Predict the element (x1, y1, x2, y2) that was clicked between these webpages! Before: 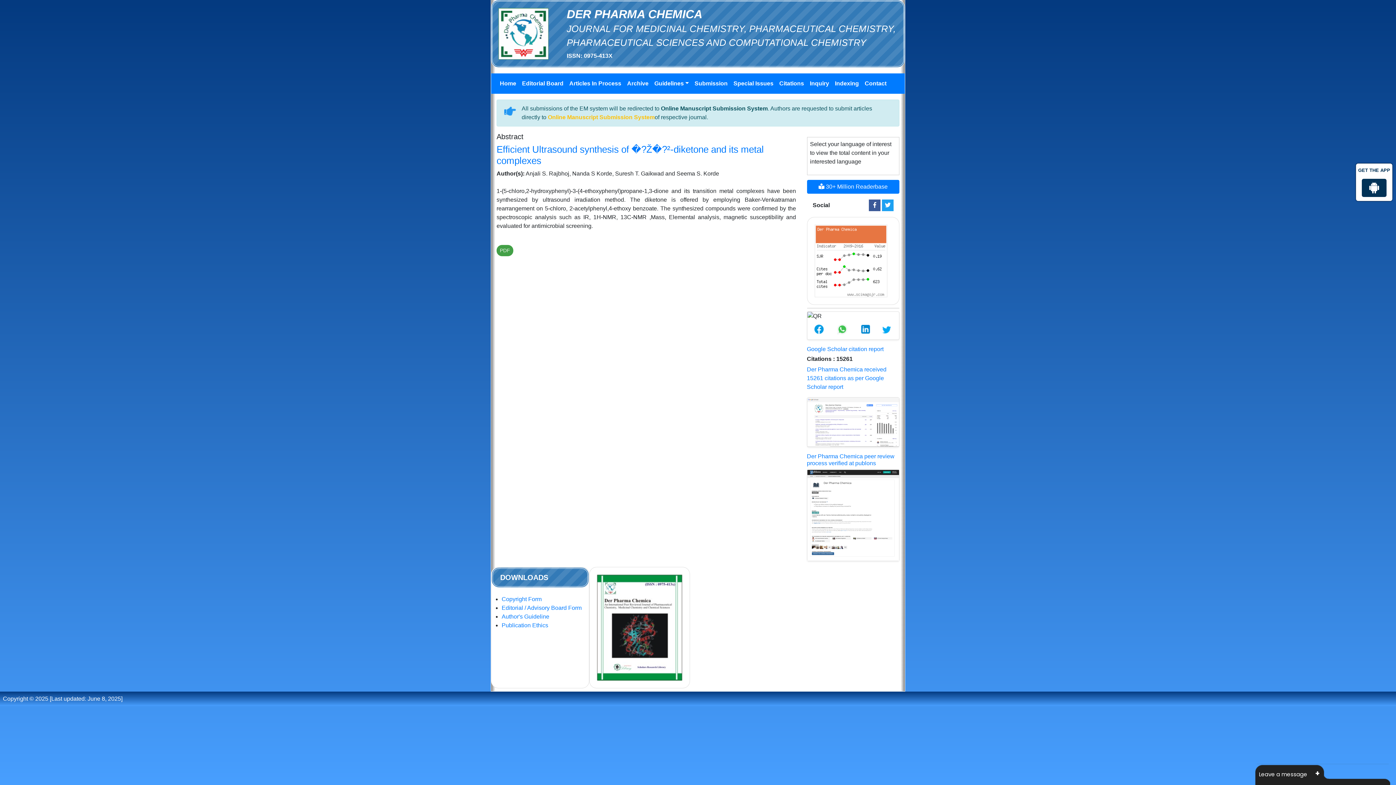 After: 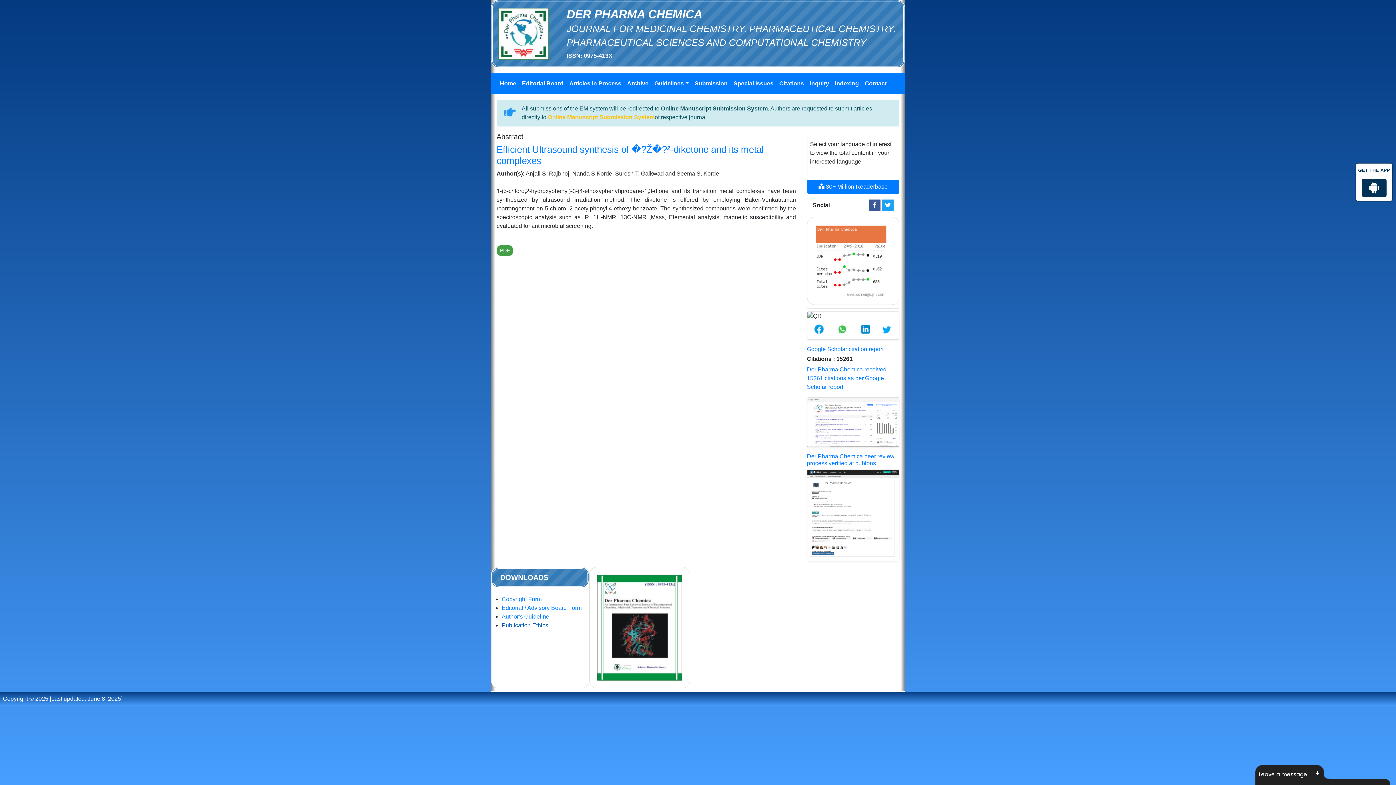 Action: label: Publication Ethics bbox: (501, 622, 548, 628)